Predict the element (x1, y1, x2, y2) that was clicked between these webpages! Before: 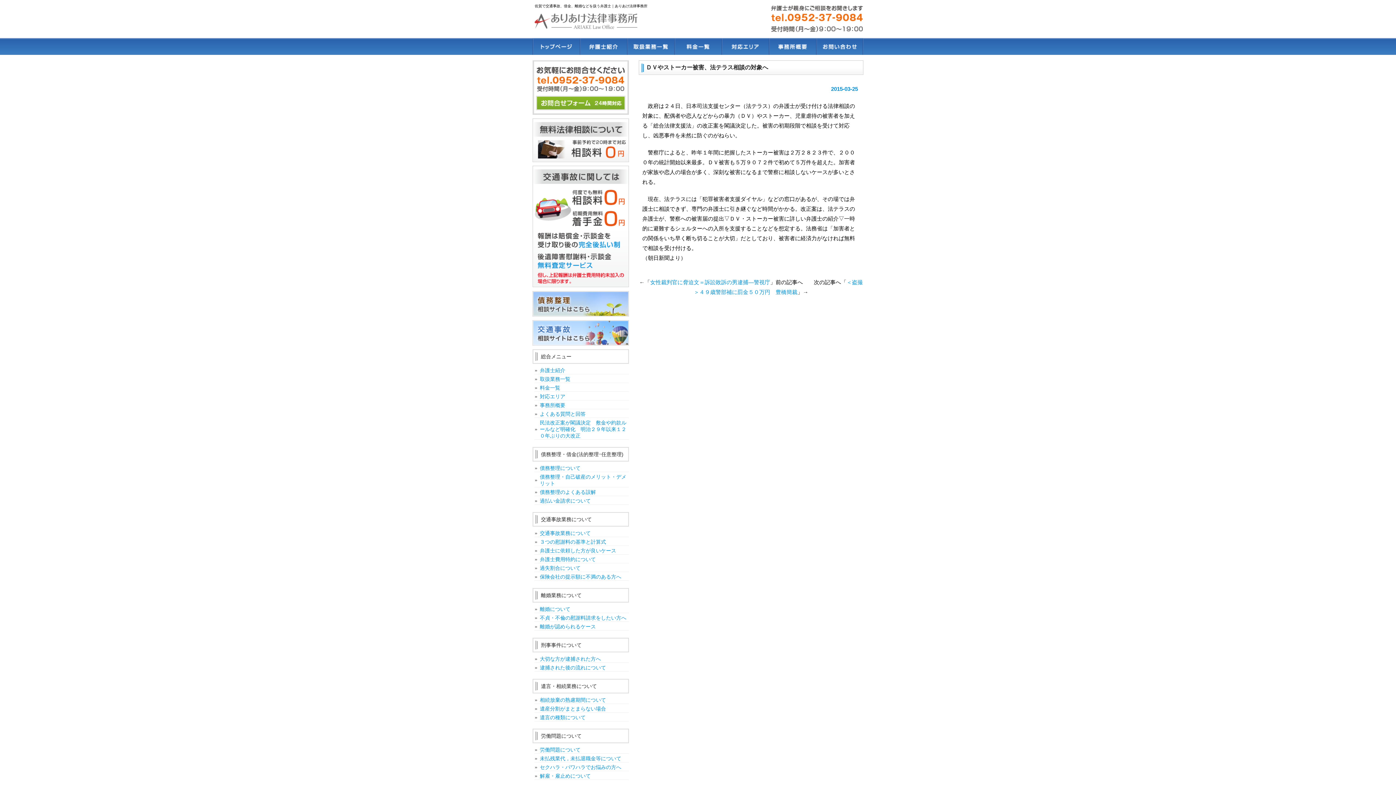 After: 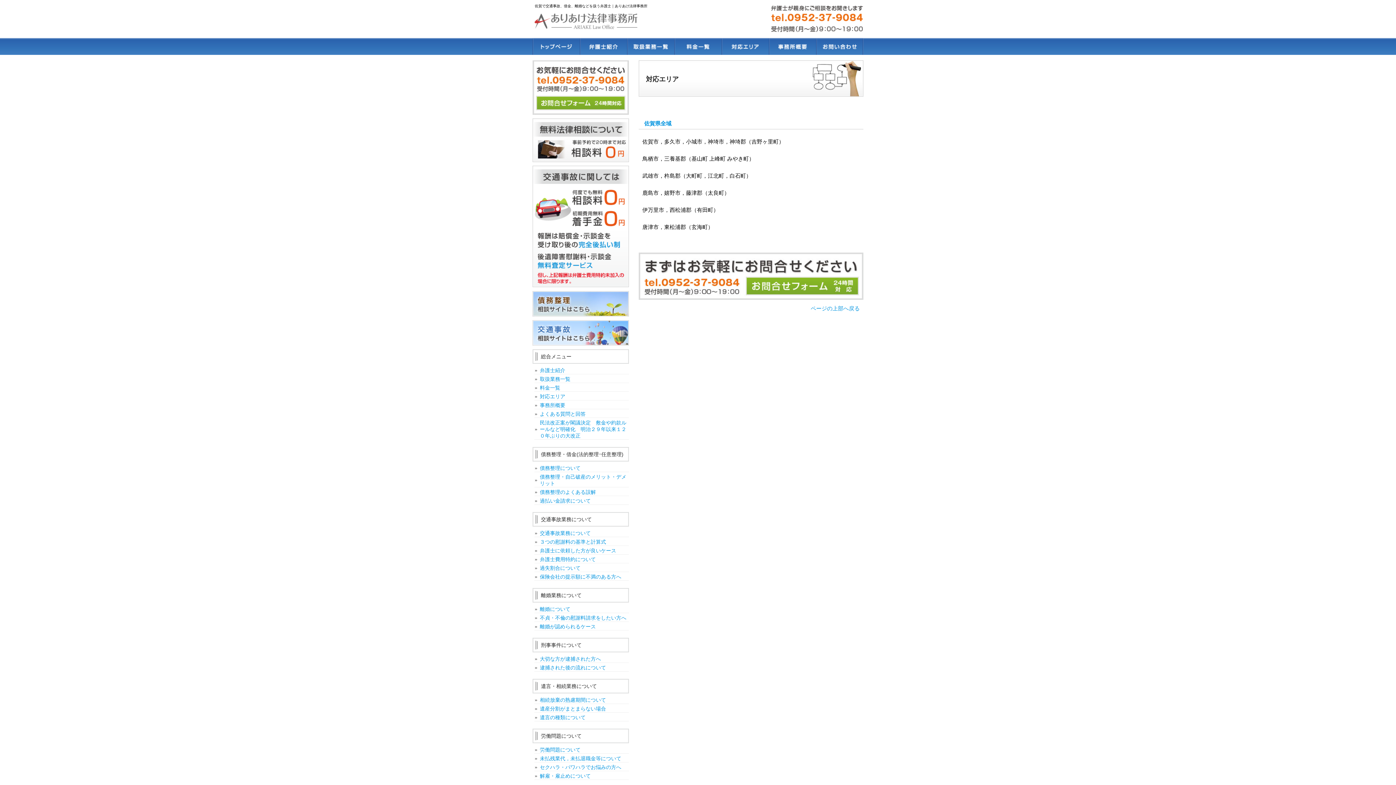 Action: label: 対応エリア bbox: (721, 38, 769, 54)